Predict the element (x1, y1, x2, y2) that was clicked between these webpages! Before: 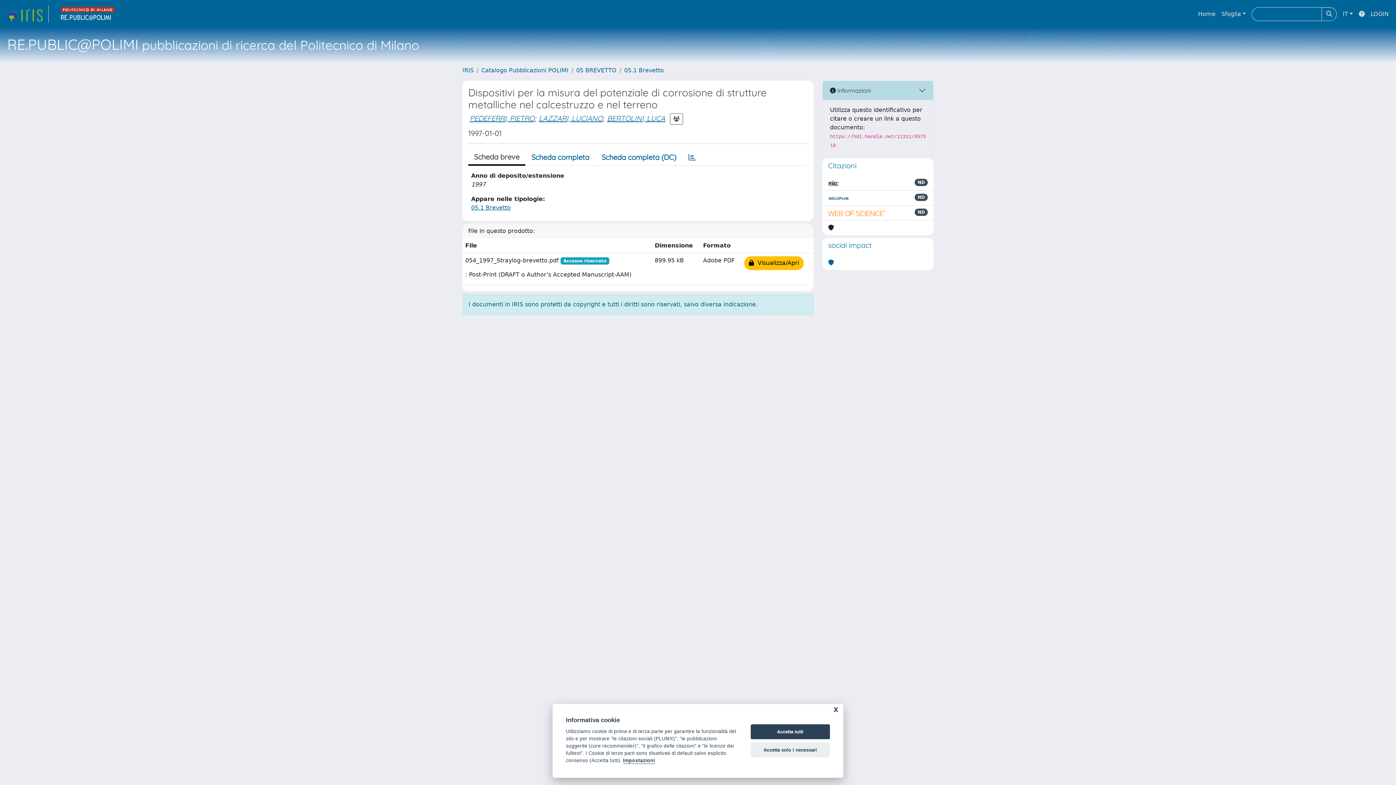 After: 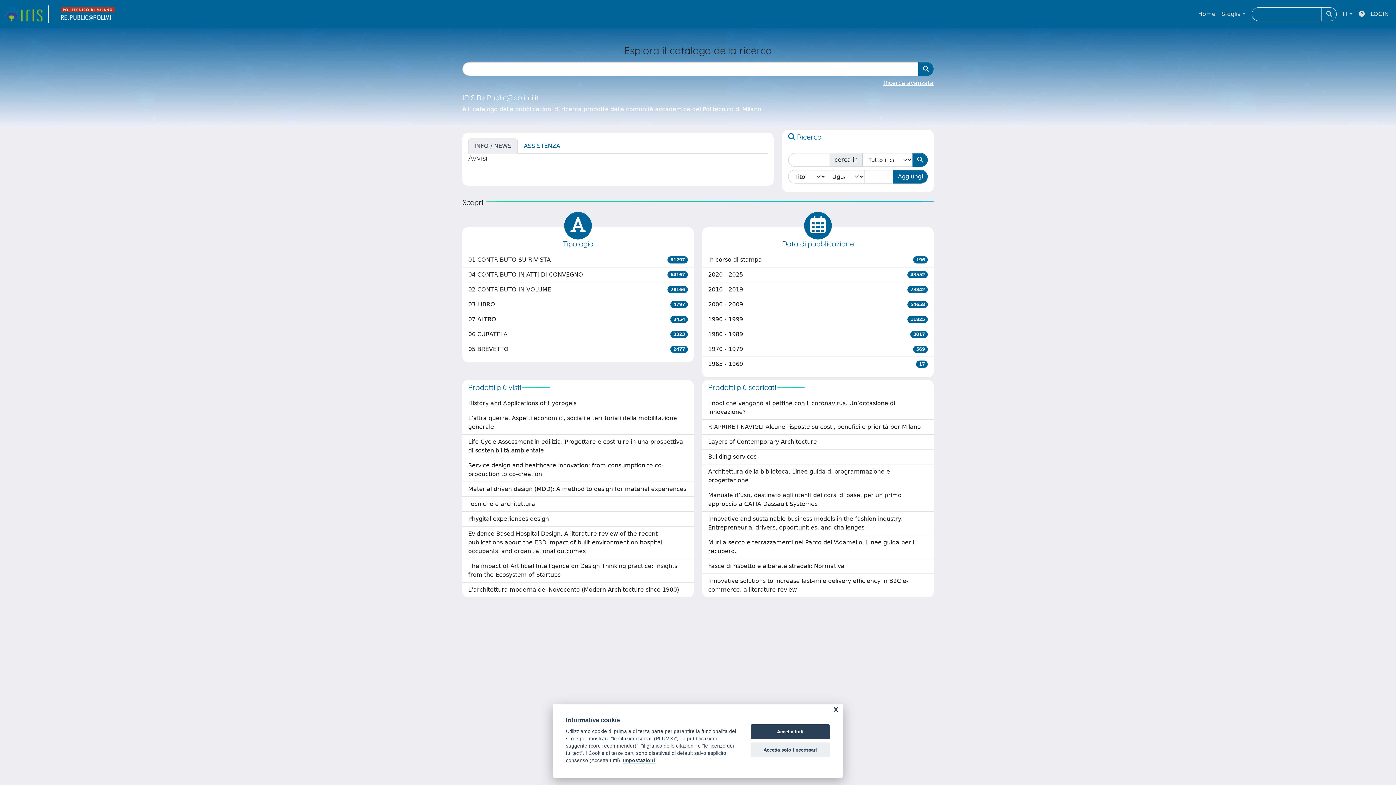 Action: label: link homepage bbox: (4, 5, 48, 22)